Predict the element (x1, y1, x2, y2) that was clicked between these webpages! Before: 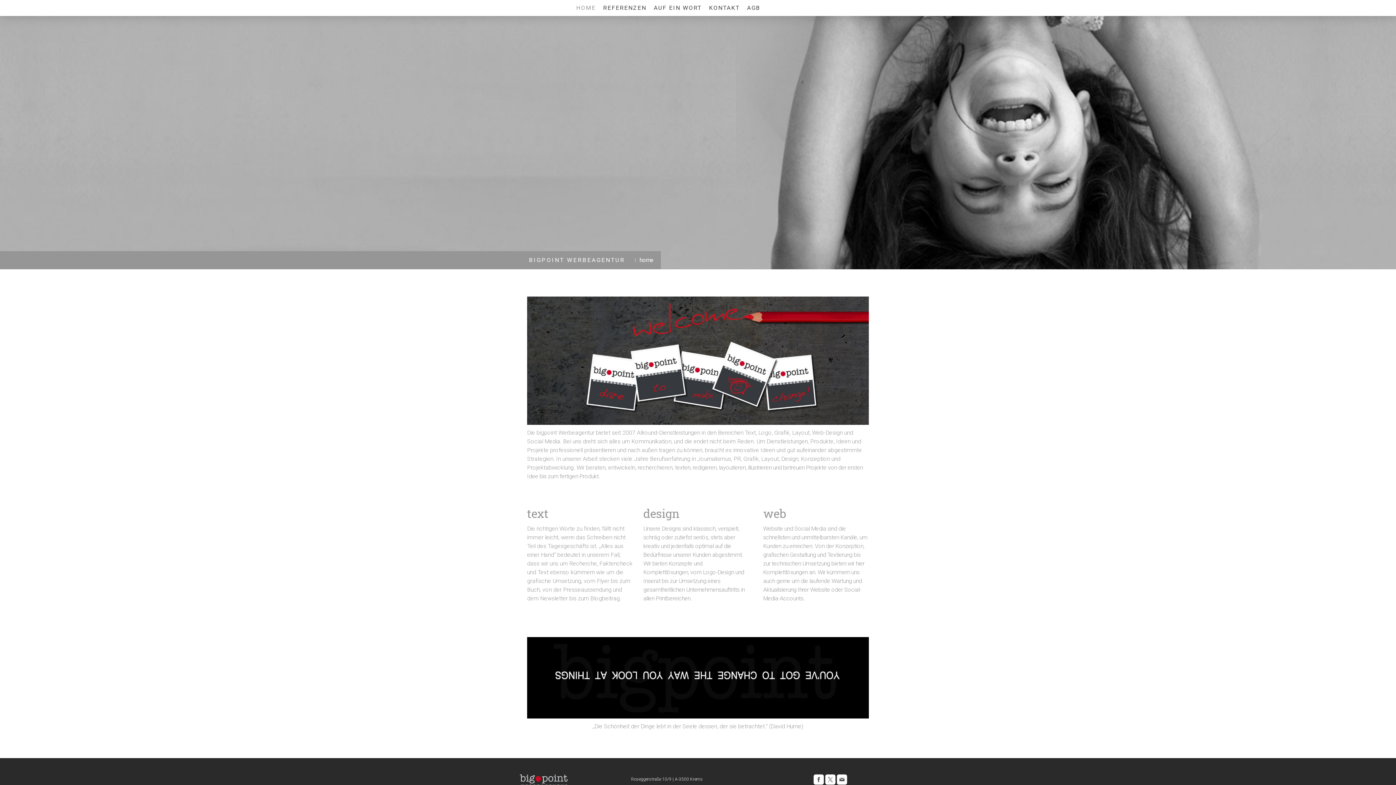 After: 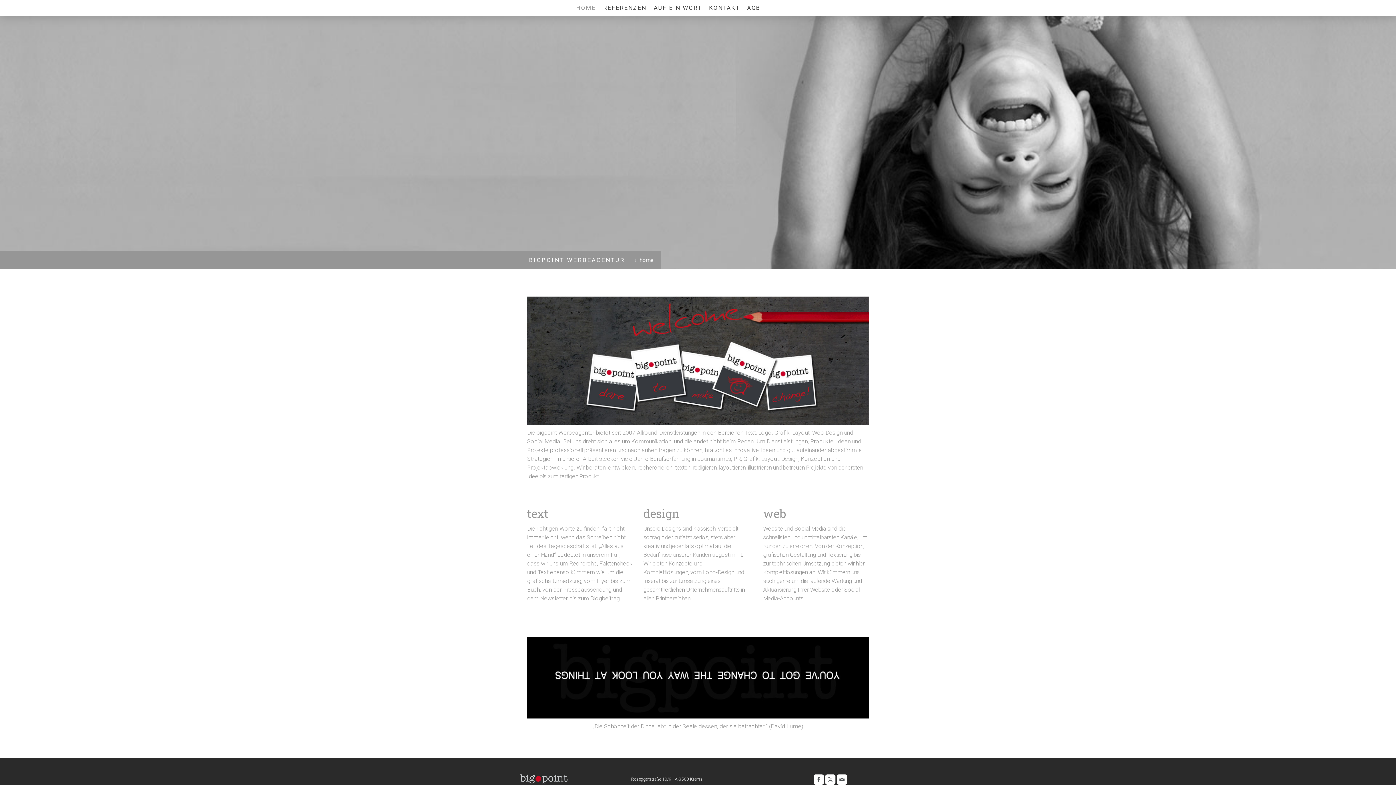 Action: bbox: (529, 253, 625, 267) label: BIGPOINT WERBEAGENTUR